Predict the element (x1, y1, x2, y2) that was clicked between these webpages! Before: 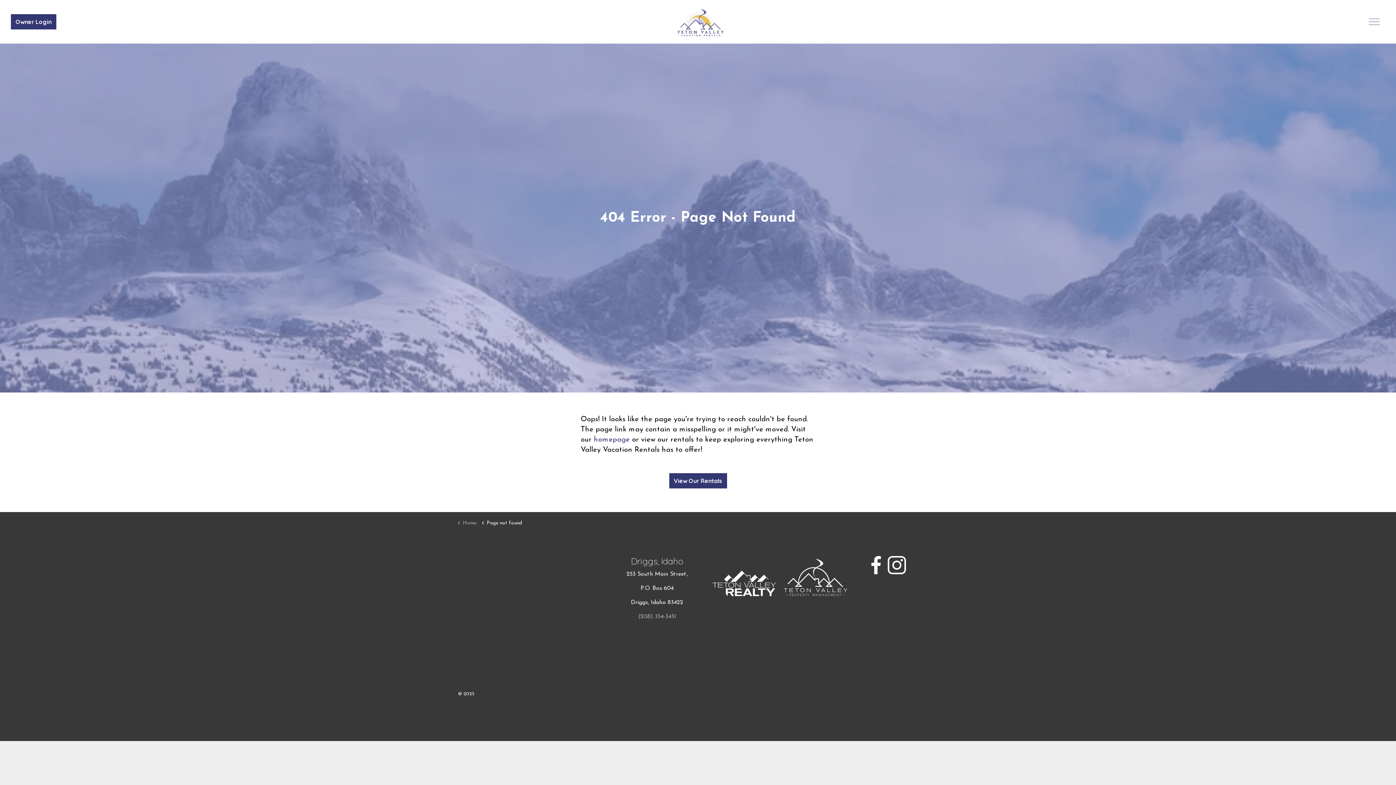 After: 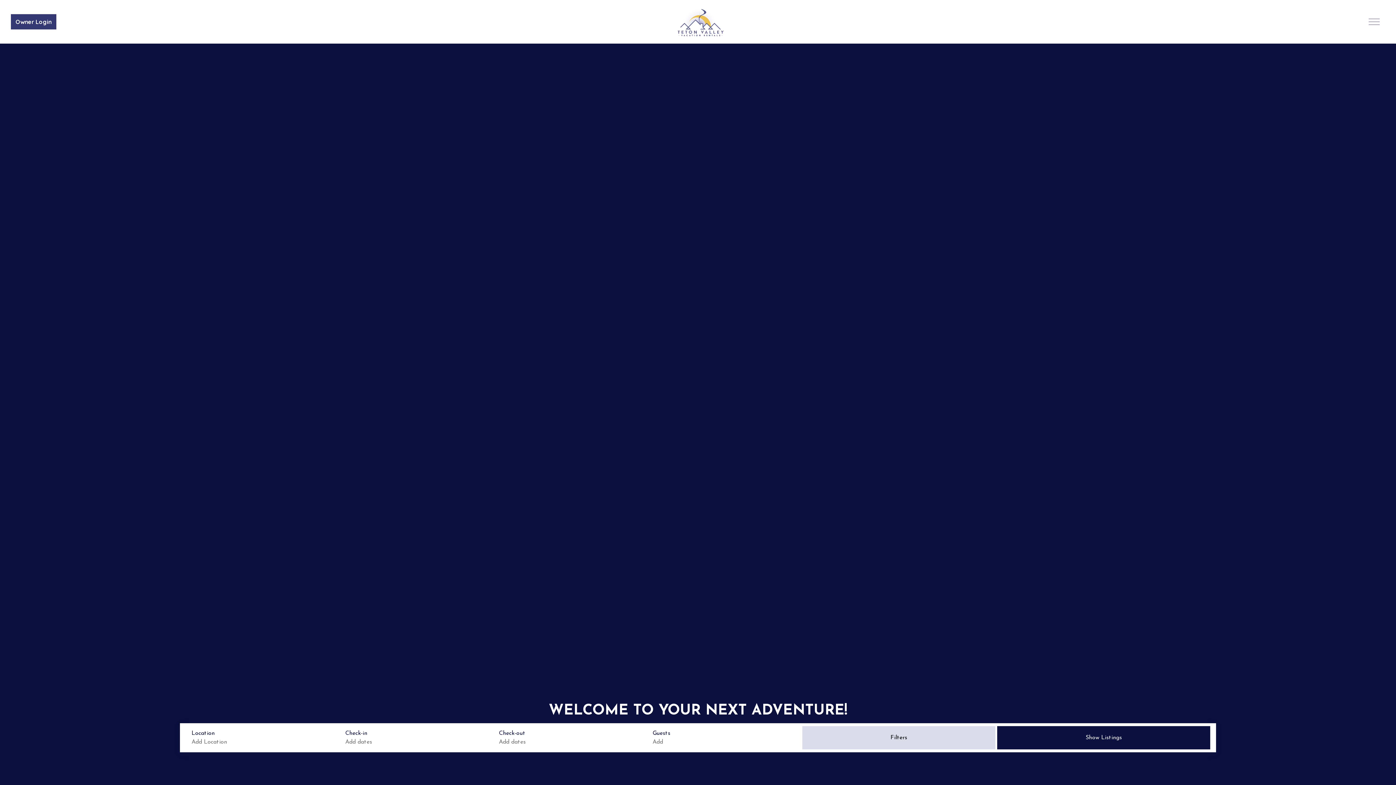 Action: label: homepage bbox: (594, 436, 630, 443)